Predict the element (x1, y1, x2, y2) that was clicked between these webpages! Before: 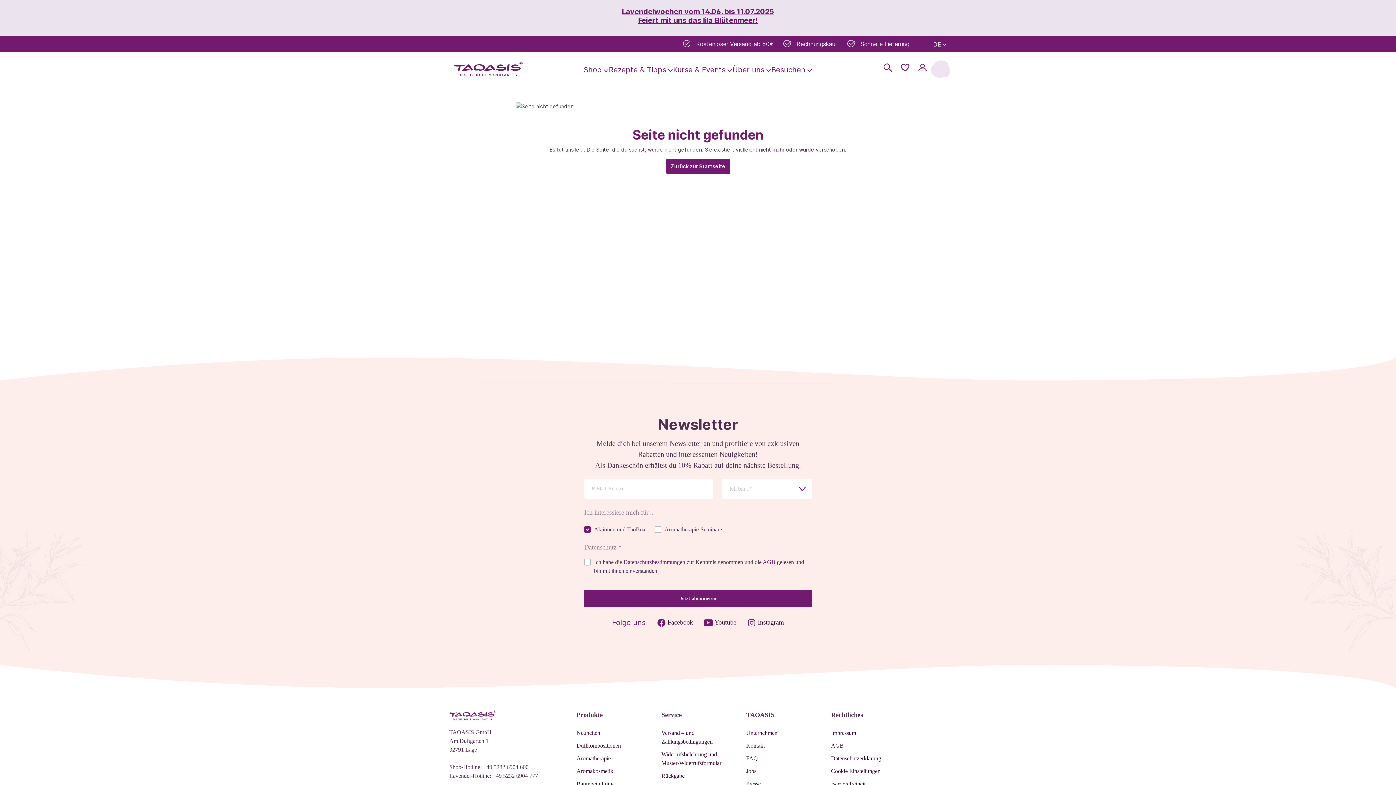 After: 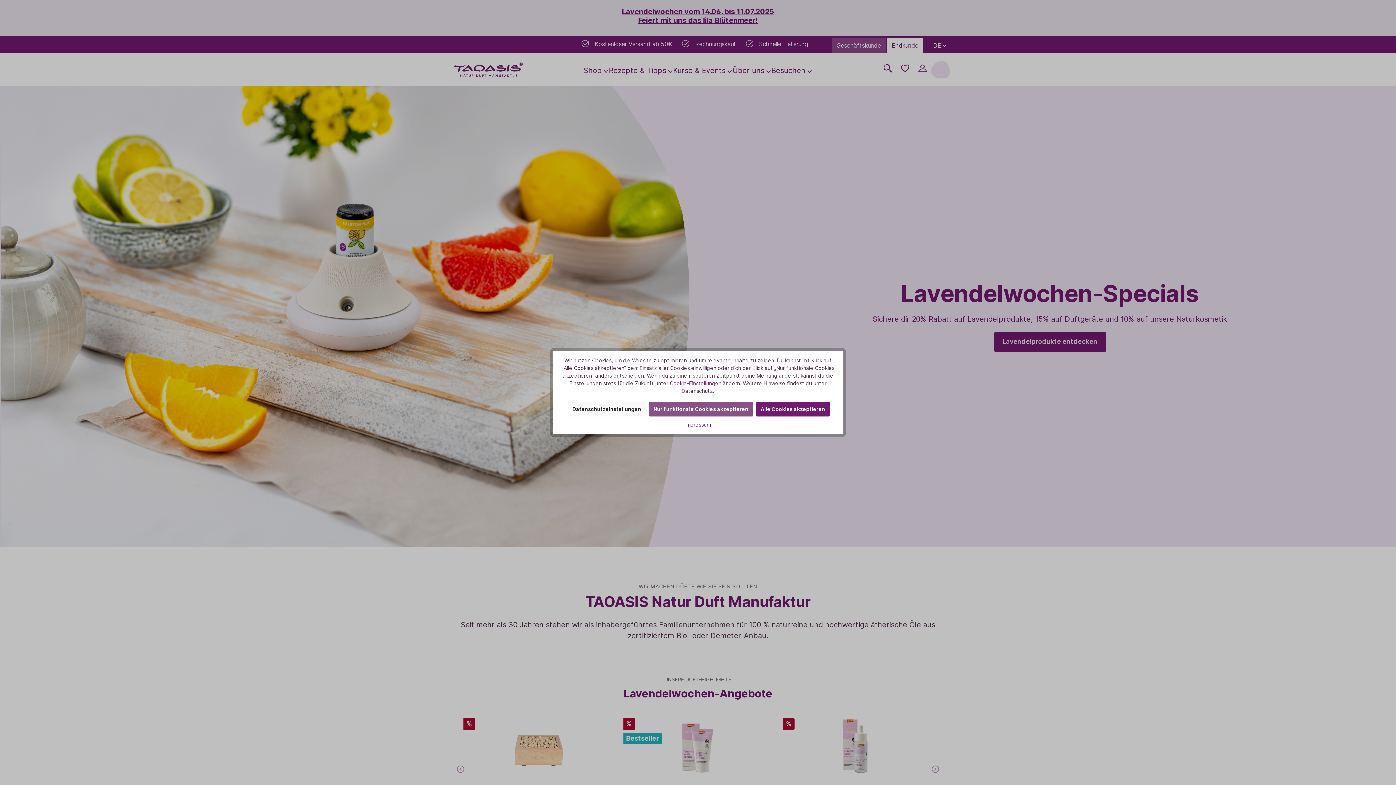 Action: bbox: (452, 61, 524, 76)